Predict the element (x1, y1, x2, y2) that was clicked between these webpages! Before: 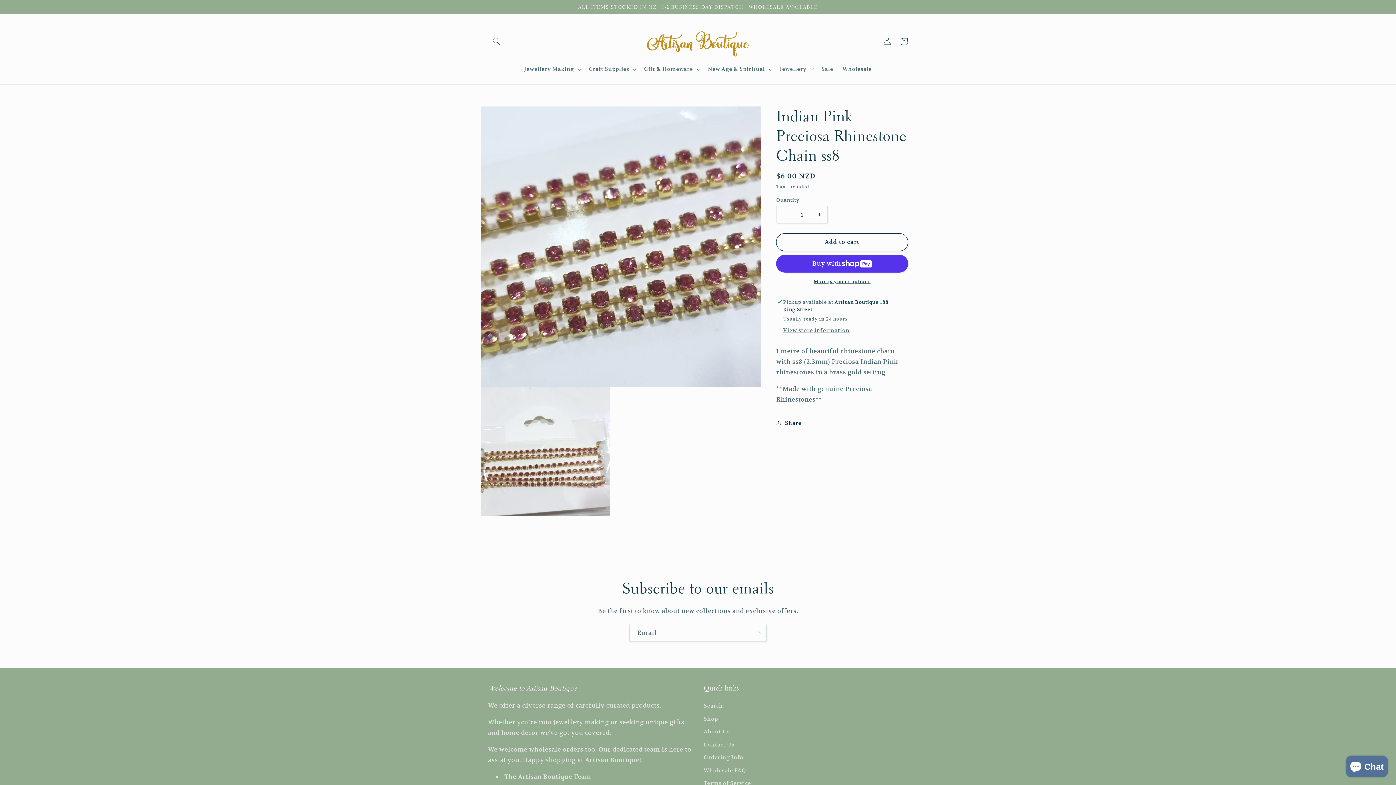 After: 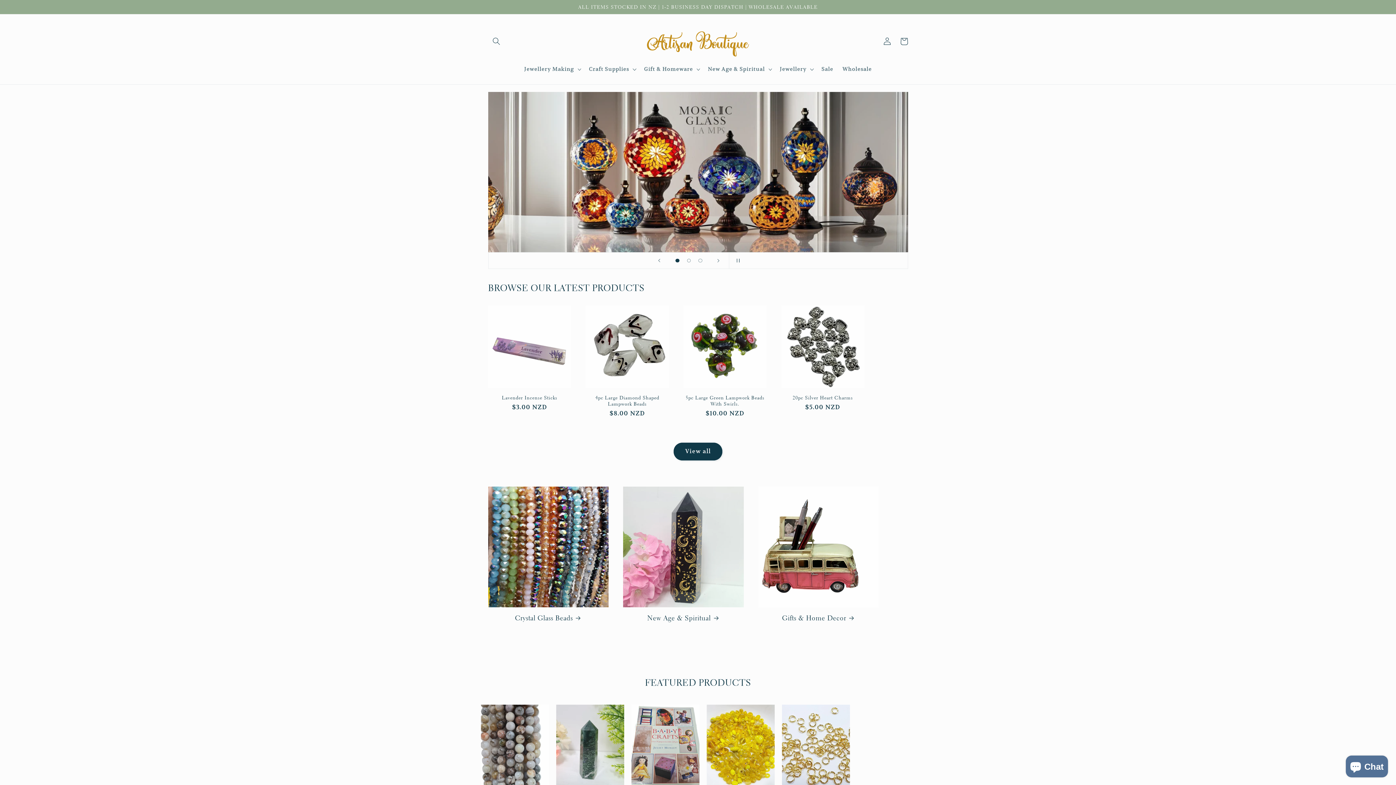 Action: bbox: (640, 21, 755, 61)